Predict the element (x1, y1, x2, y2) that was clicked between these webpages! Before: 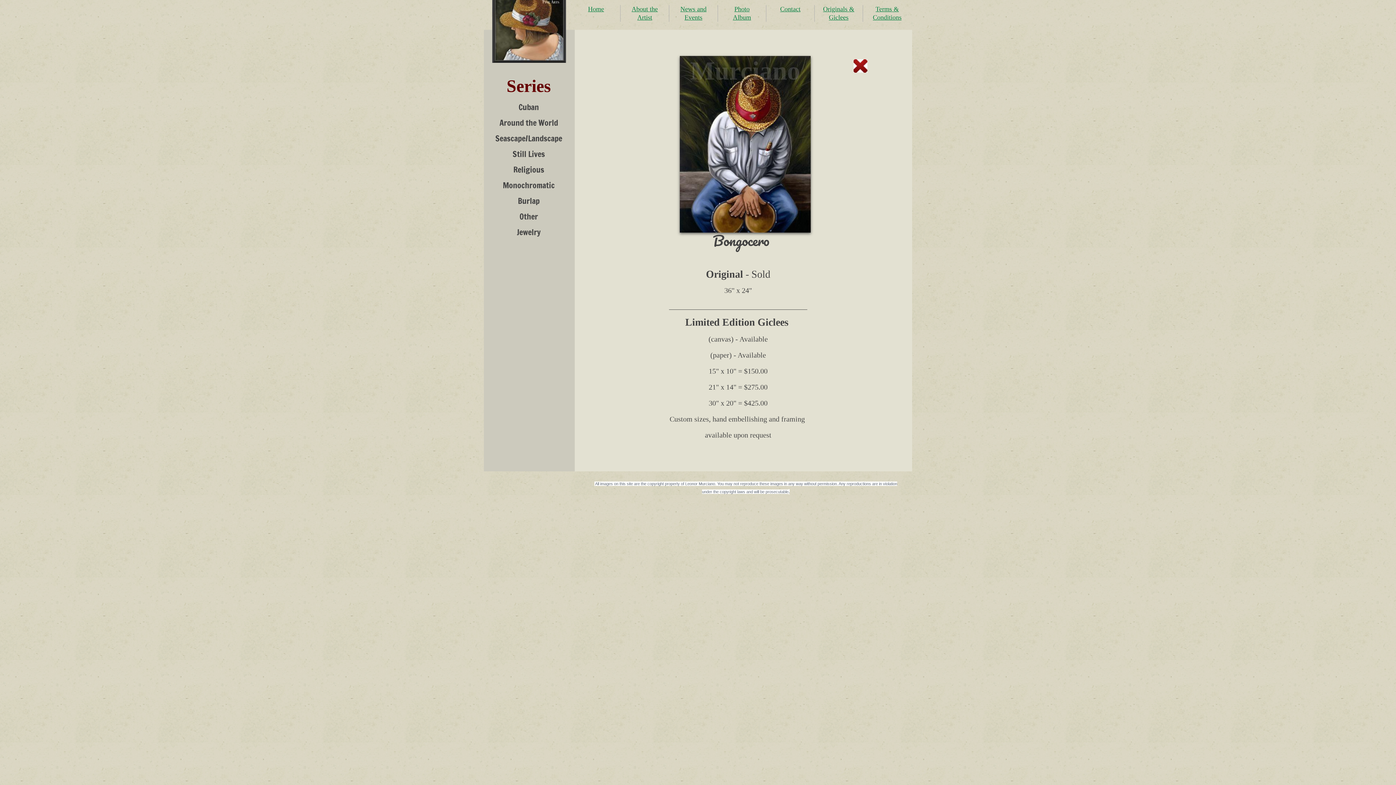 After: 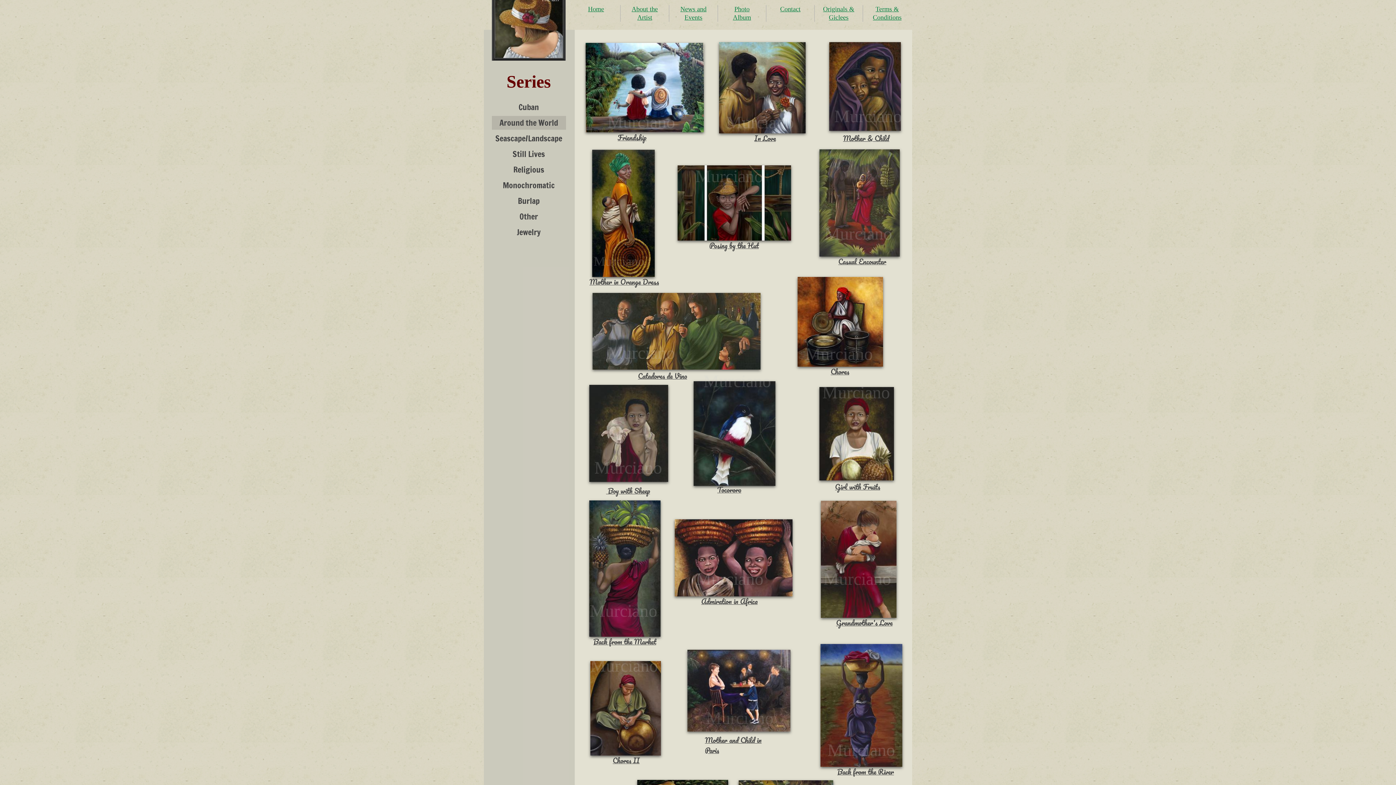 Action: label: Around the World bbox: (491, 116, 566, 129)